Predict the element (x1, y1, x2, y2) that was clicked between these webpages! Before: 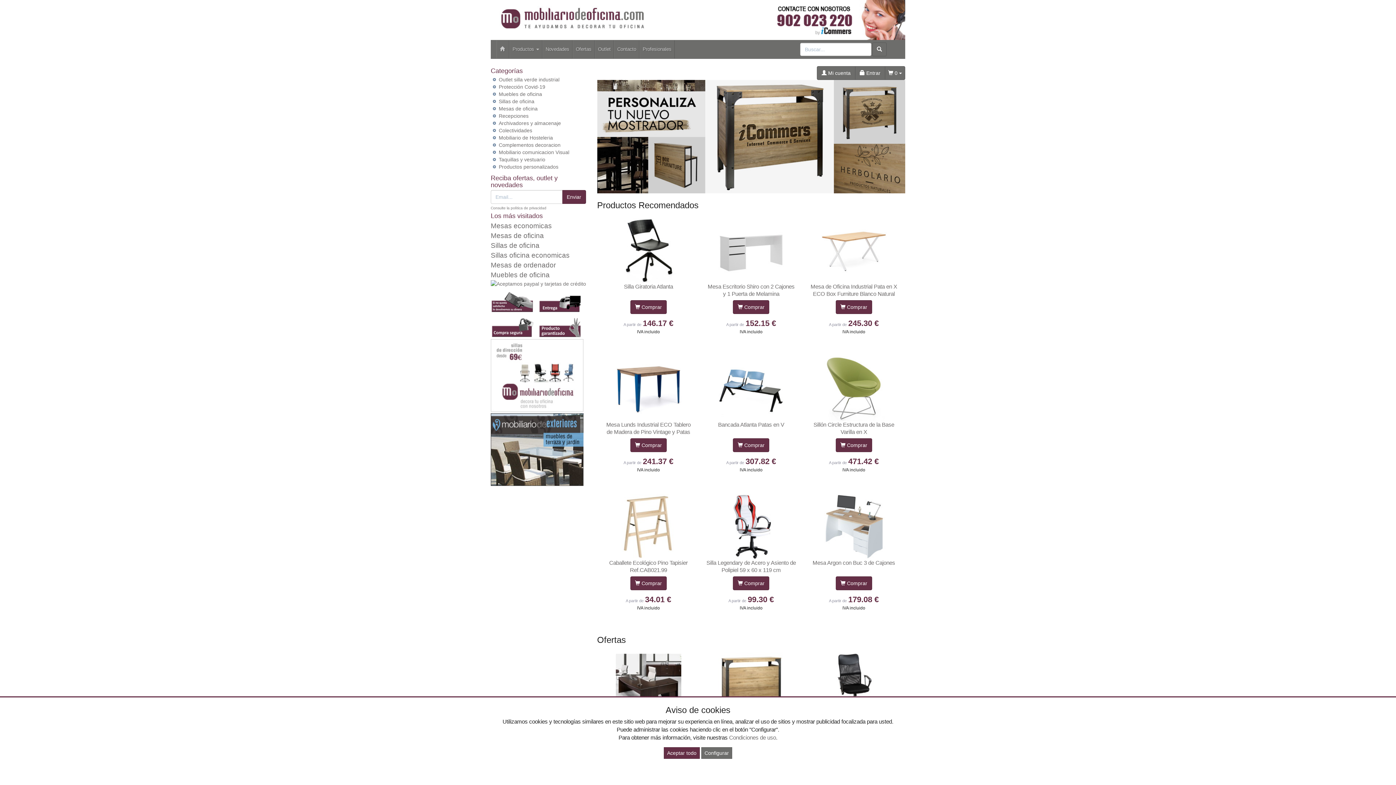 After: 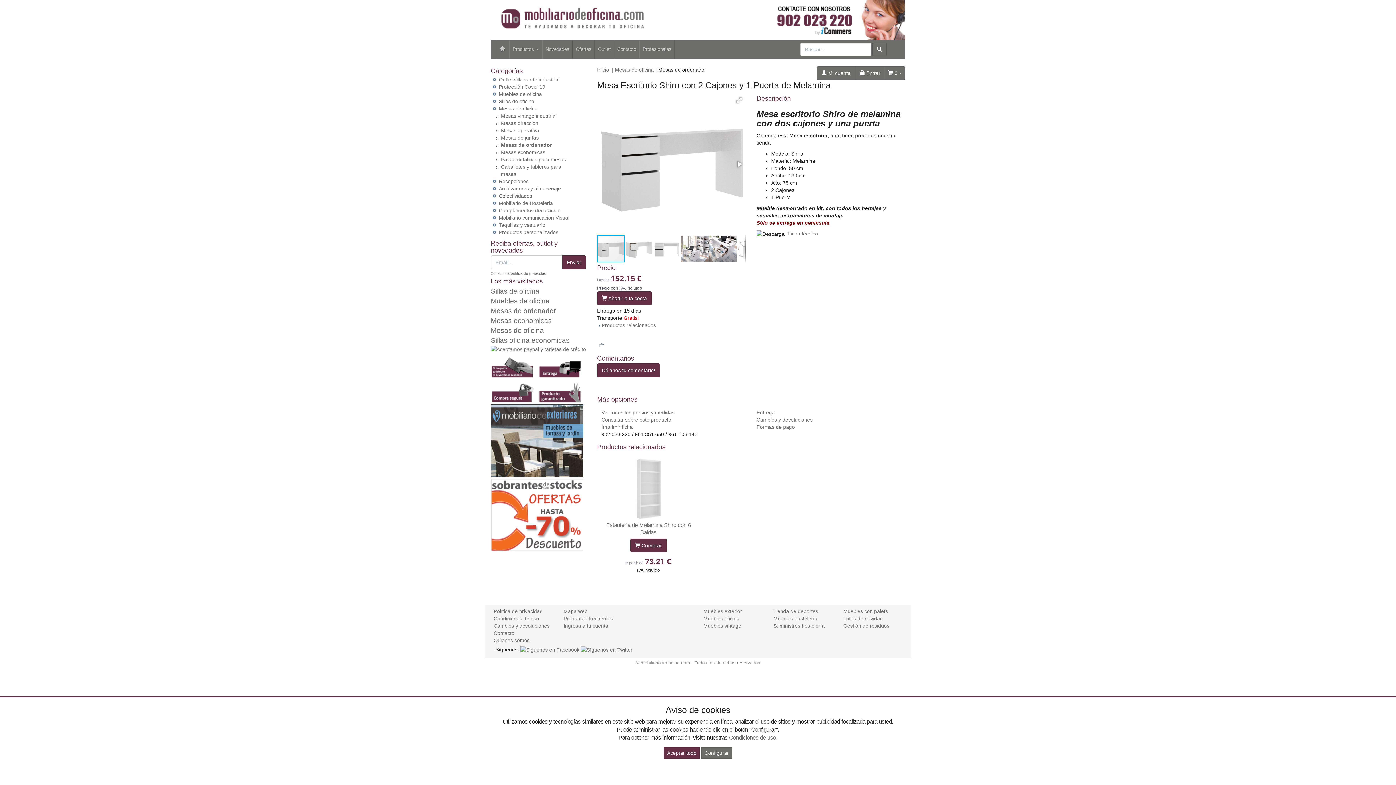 Action: bbox: (718, 247, 784, 253)